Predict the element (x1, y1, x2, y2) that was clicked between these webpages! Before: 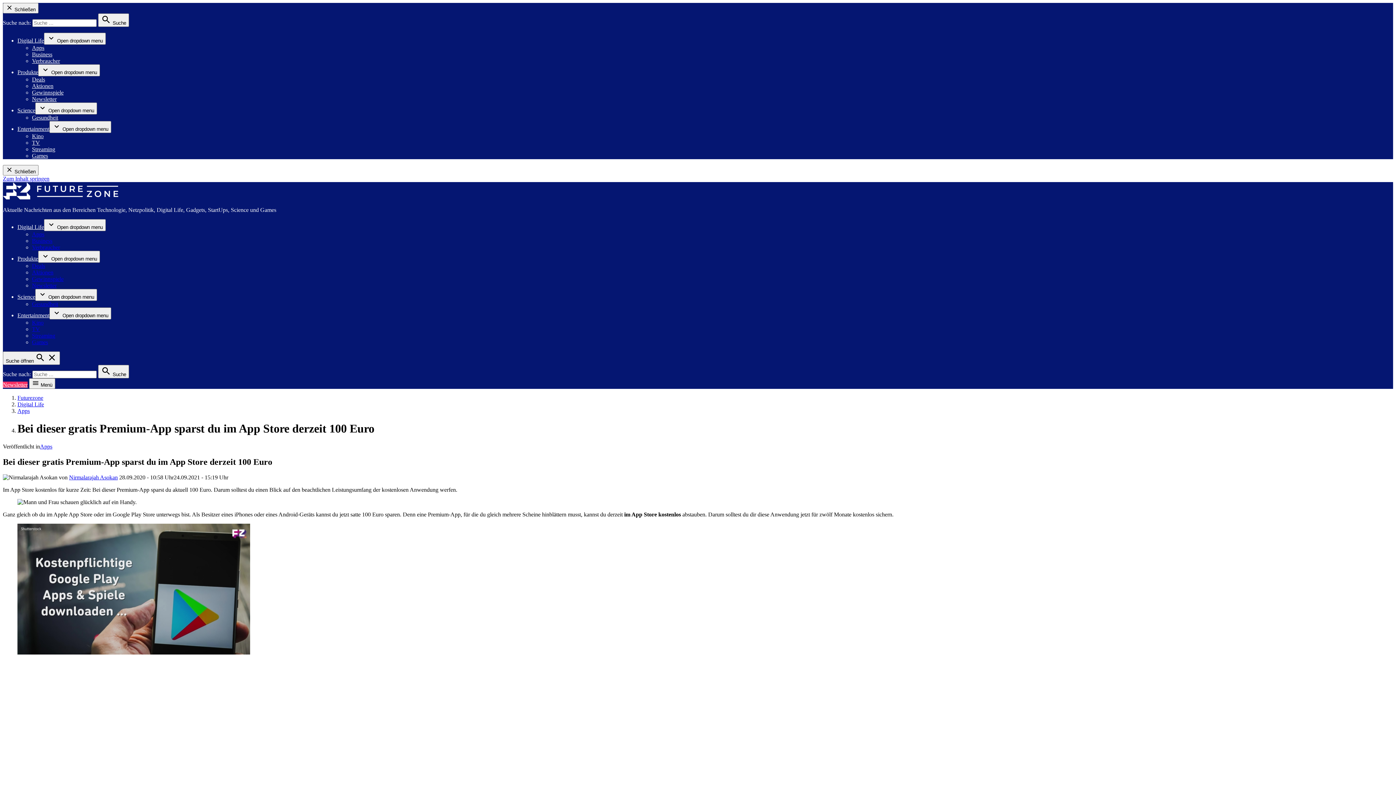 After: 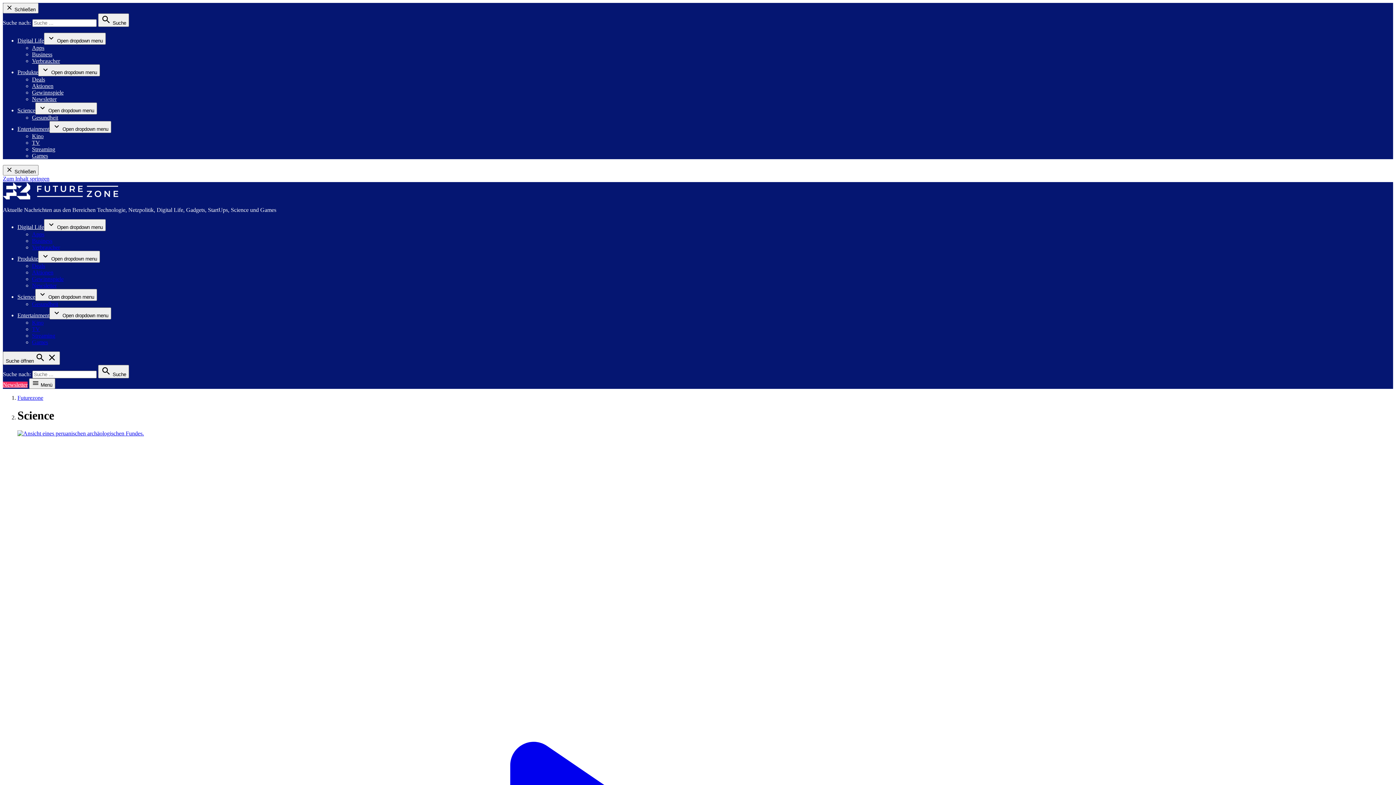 Action: bbox: (17, 293, 35, 300) label: Science